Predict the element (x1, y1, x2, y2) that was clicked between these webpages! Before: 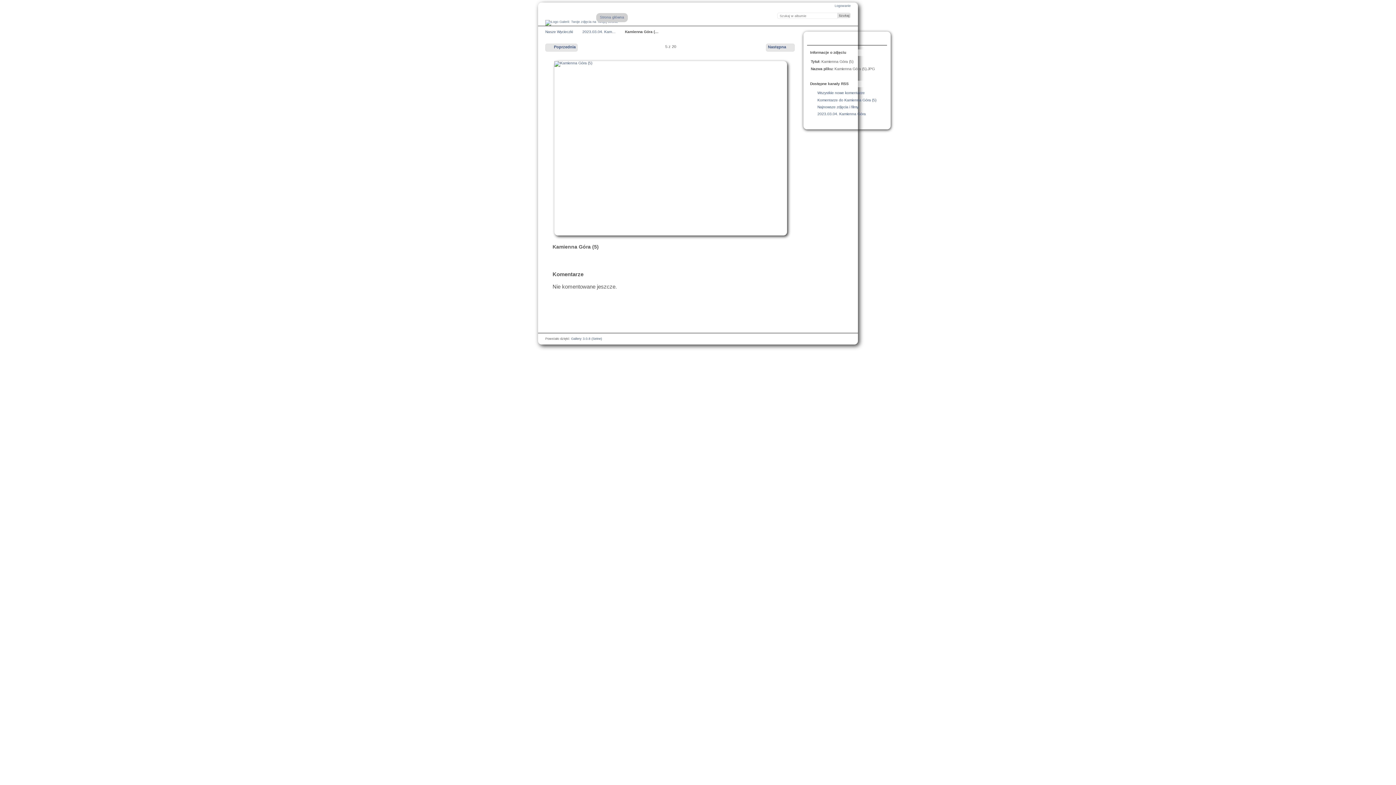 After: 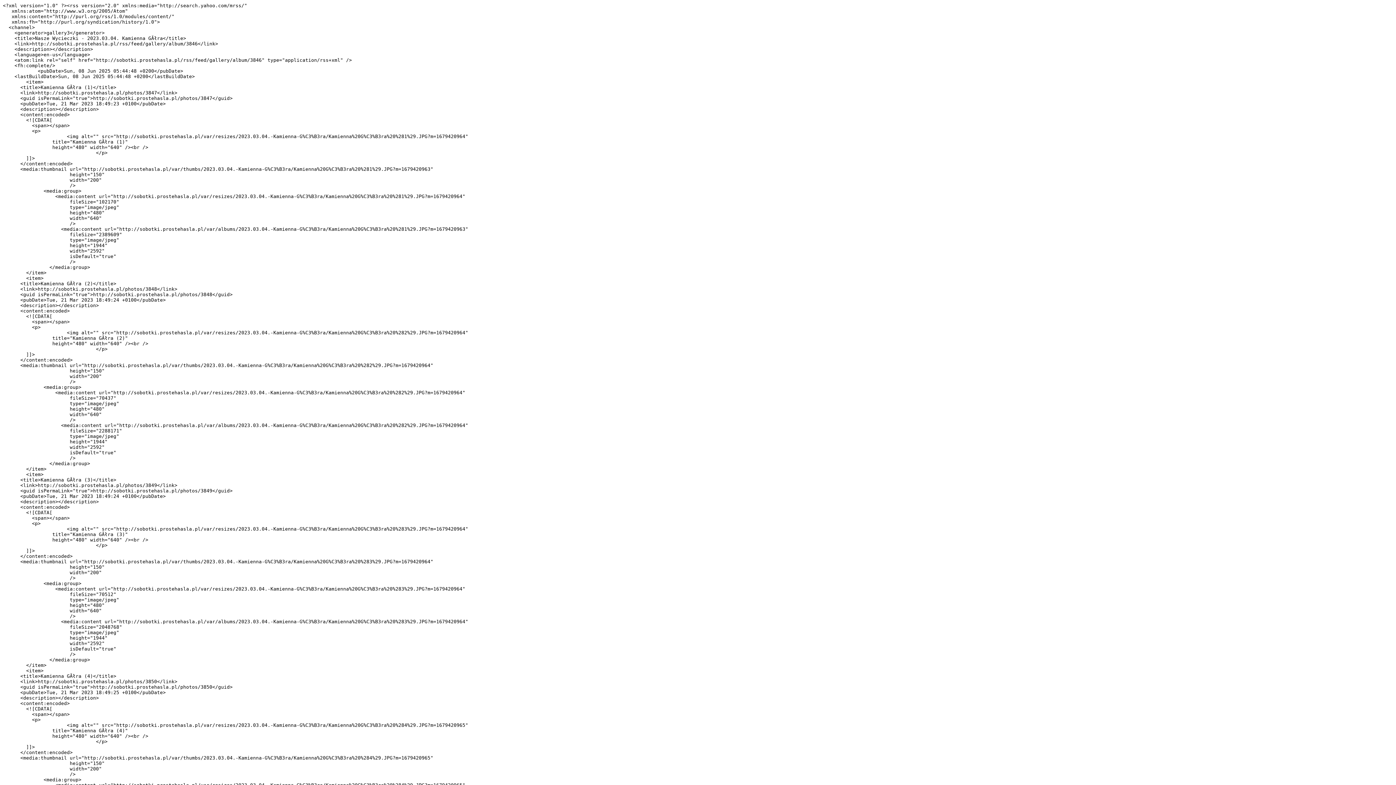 Action: label: 2023.03.04. Kamienna Góra bbox: (817, 112, 865, 116)